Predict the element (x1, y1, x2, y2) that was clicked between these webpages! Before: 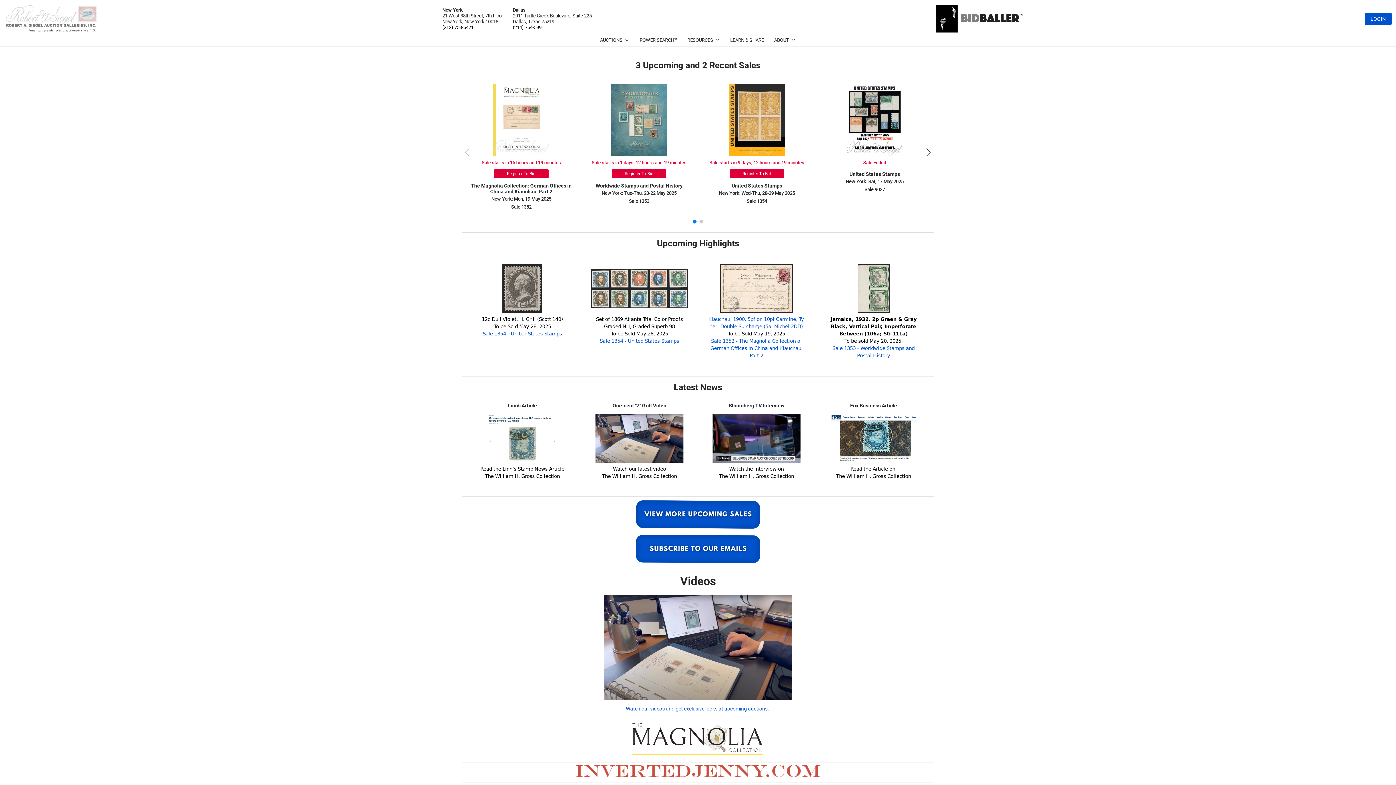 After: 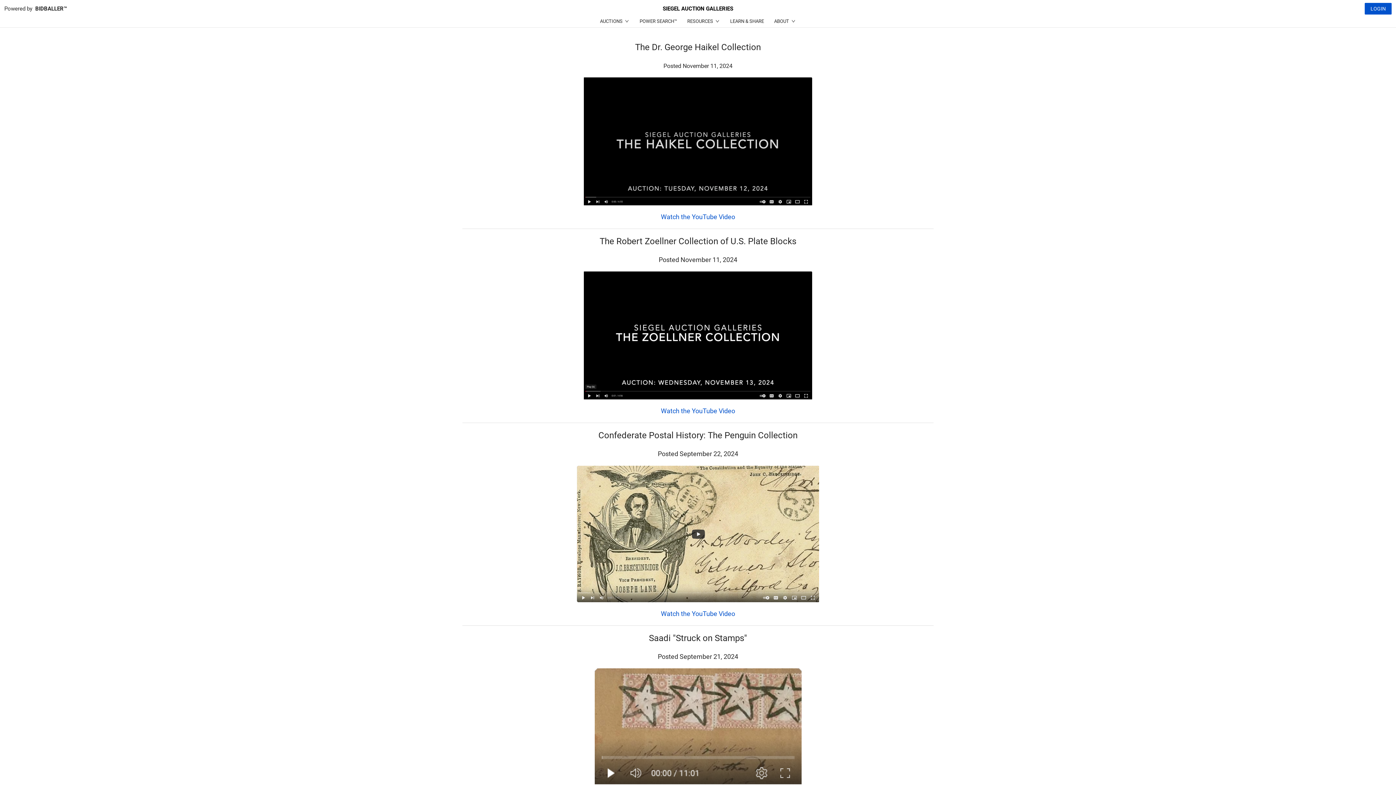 Action: bbox: (604, 639, 792, 653)